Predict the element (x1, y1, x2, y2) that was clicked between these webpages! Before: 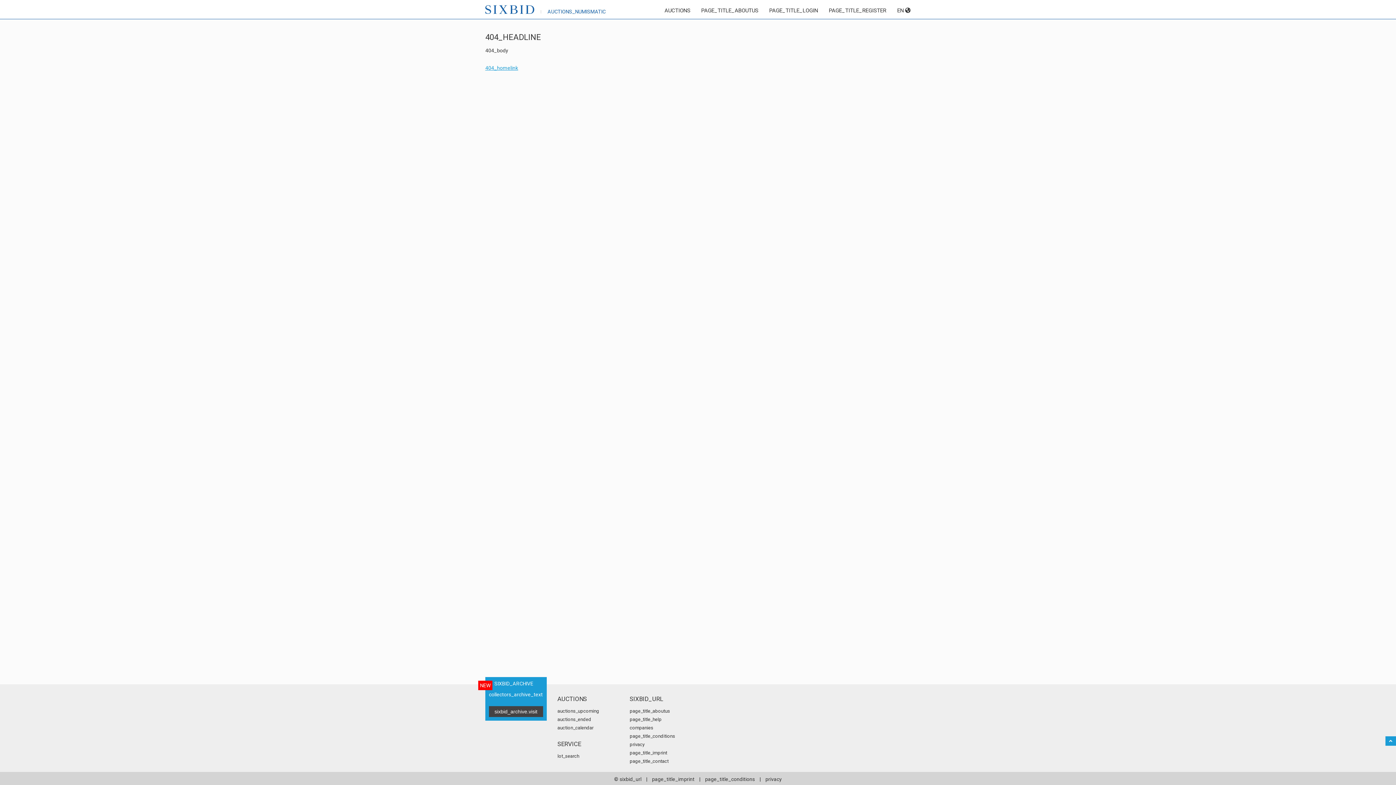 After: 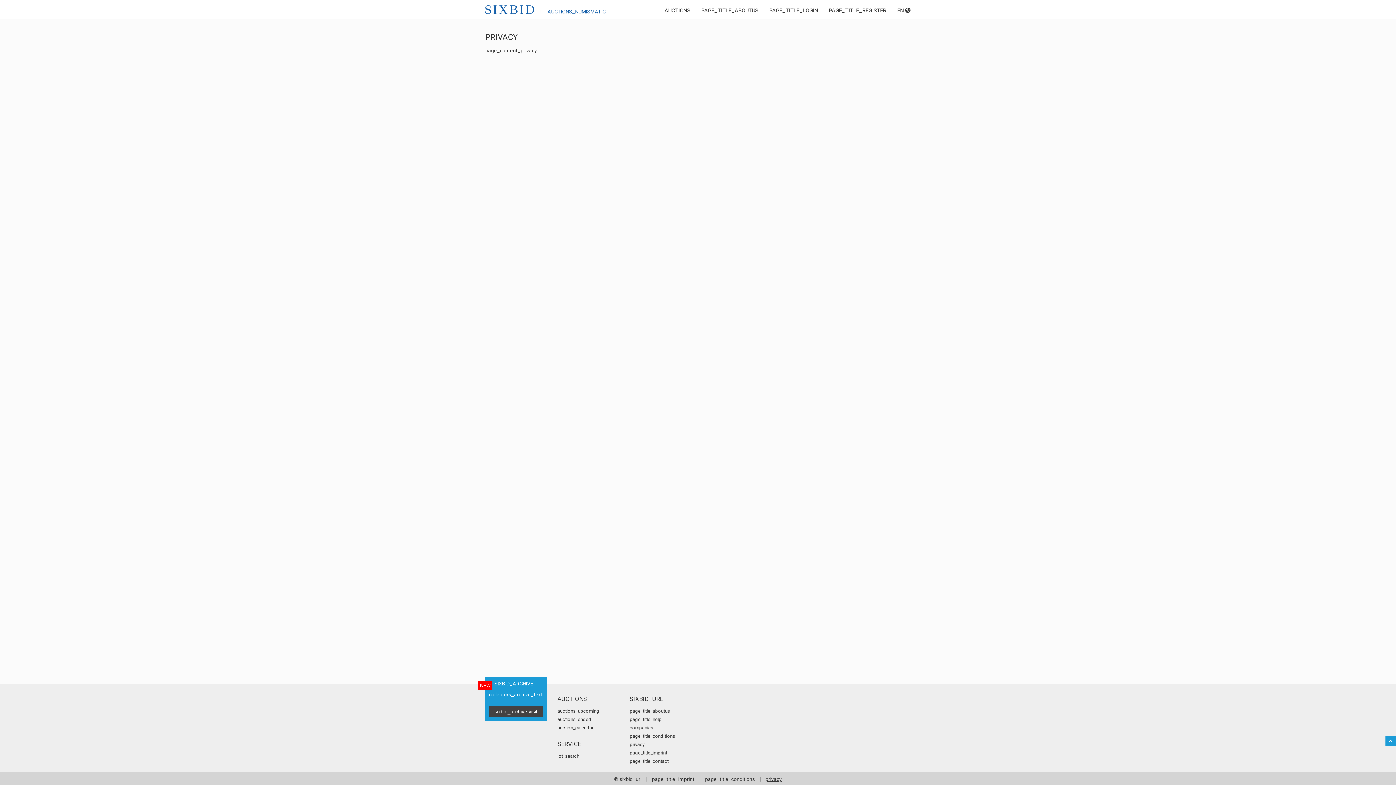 Action: bbox: (765, 776, 782, 782) label: privacy